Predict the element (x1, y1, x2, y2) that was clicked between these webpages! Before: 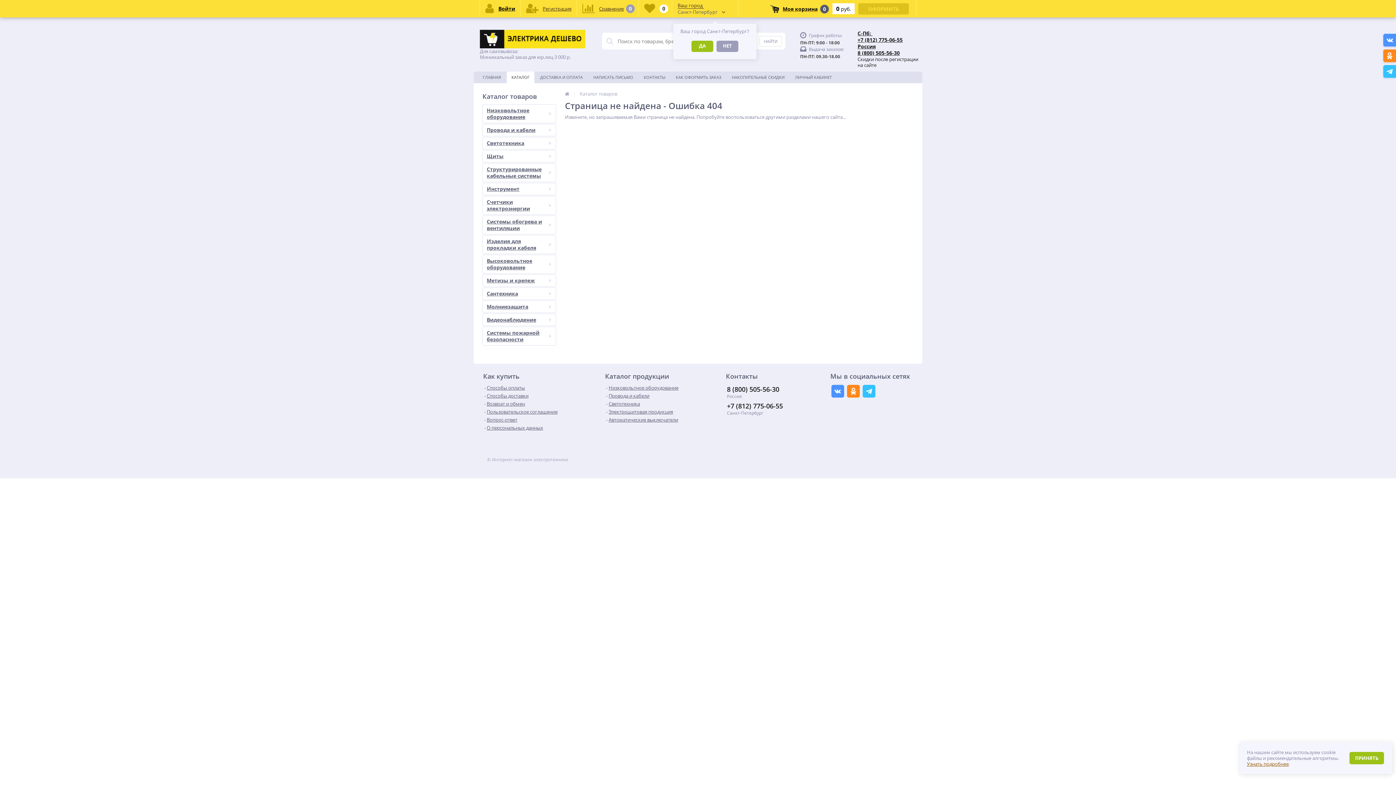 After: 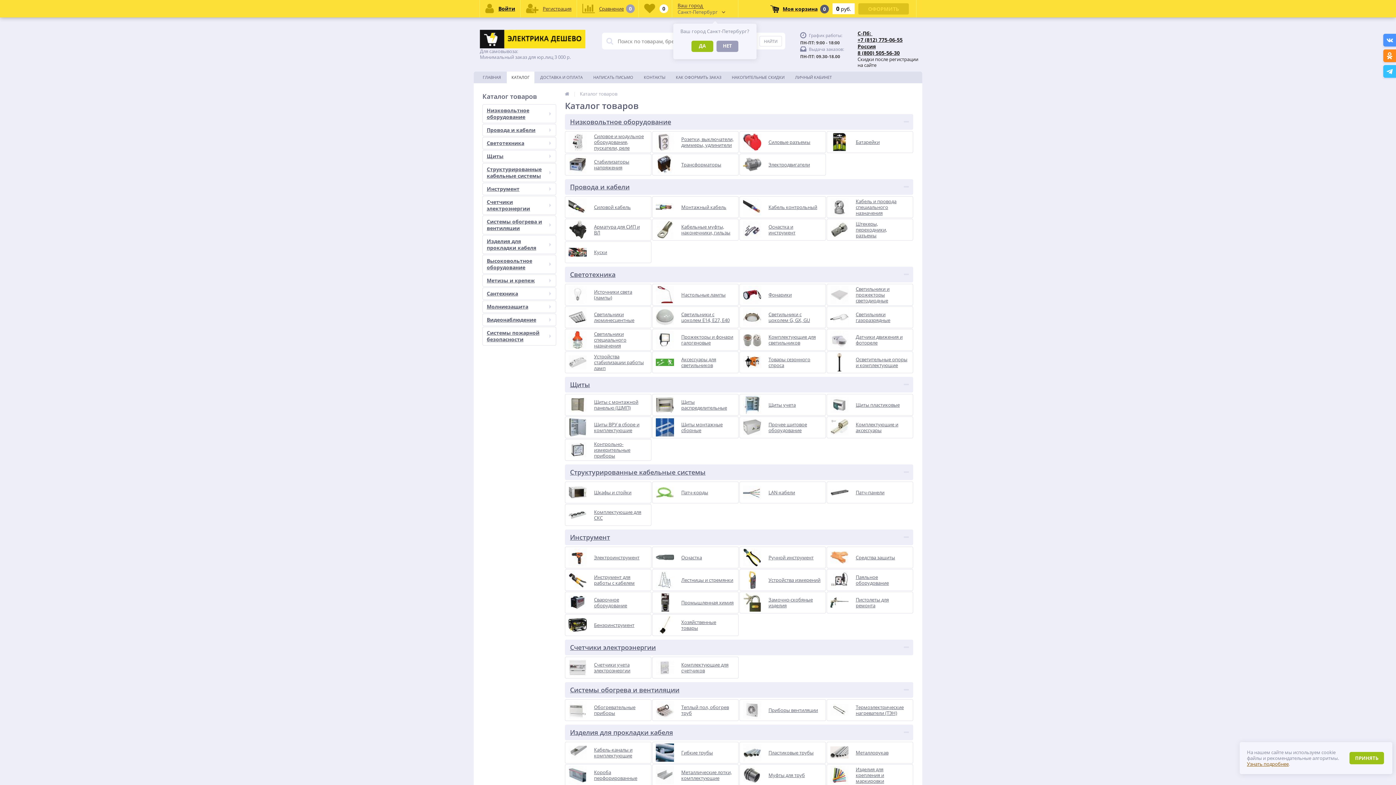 Action: label: КАТАЛОГ bbox: (506, 71, 534, 83)